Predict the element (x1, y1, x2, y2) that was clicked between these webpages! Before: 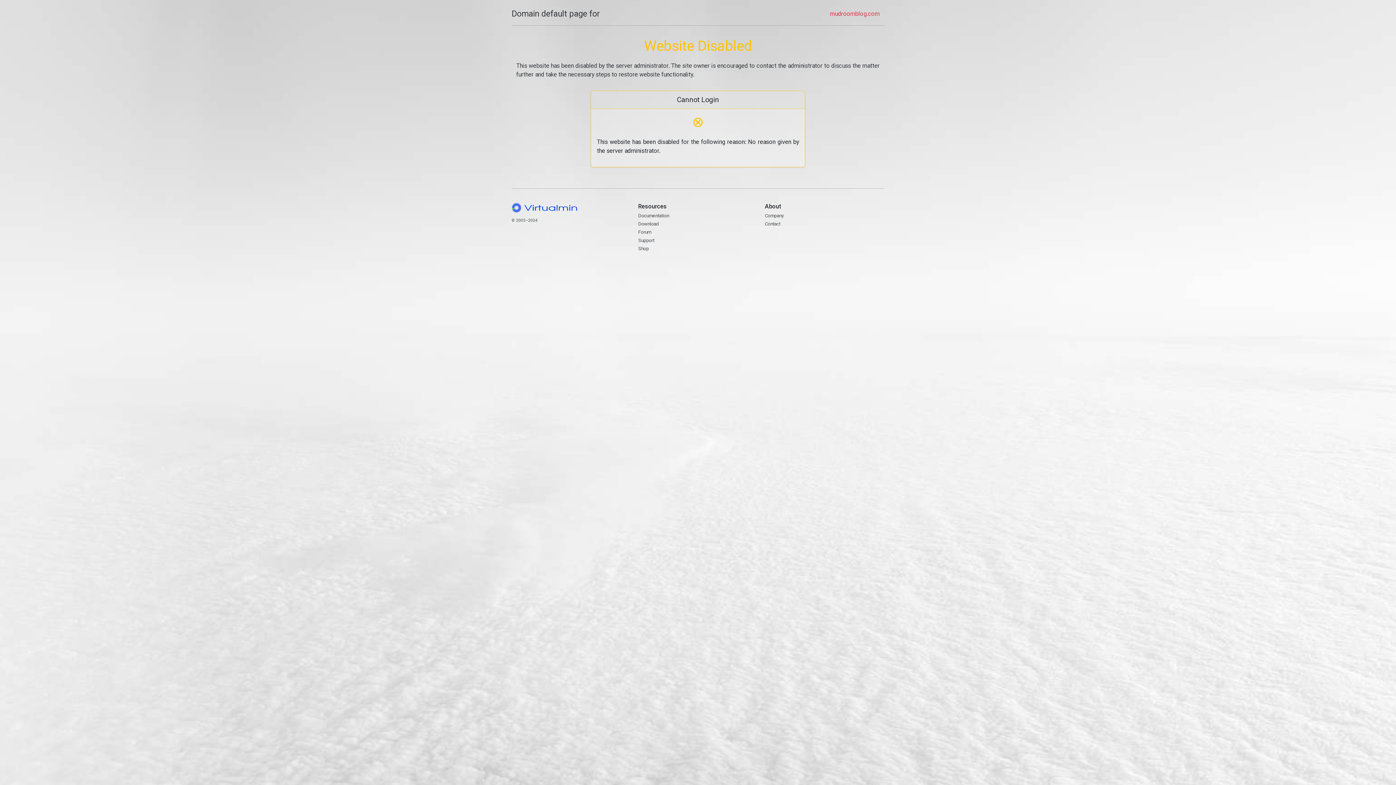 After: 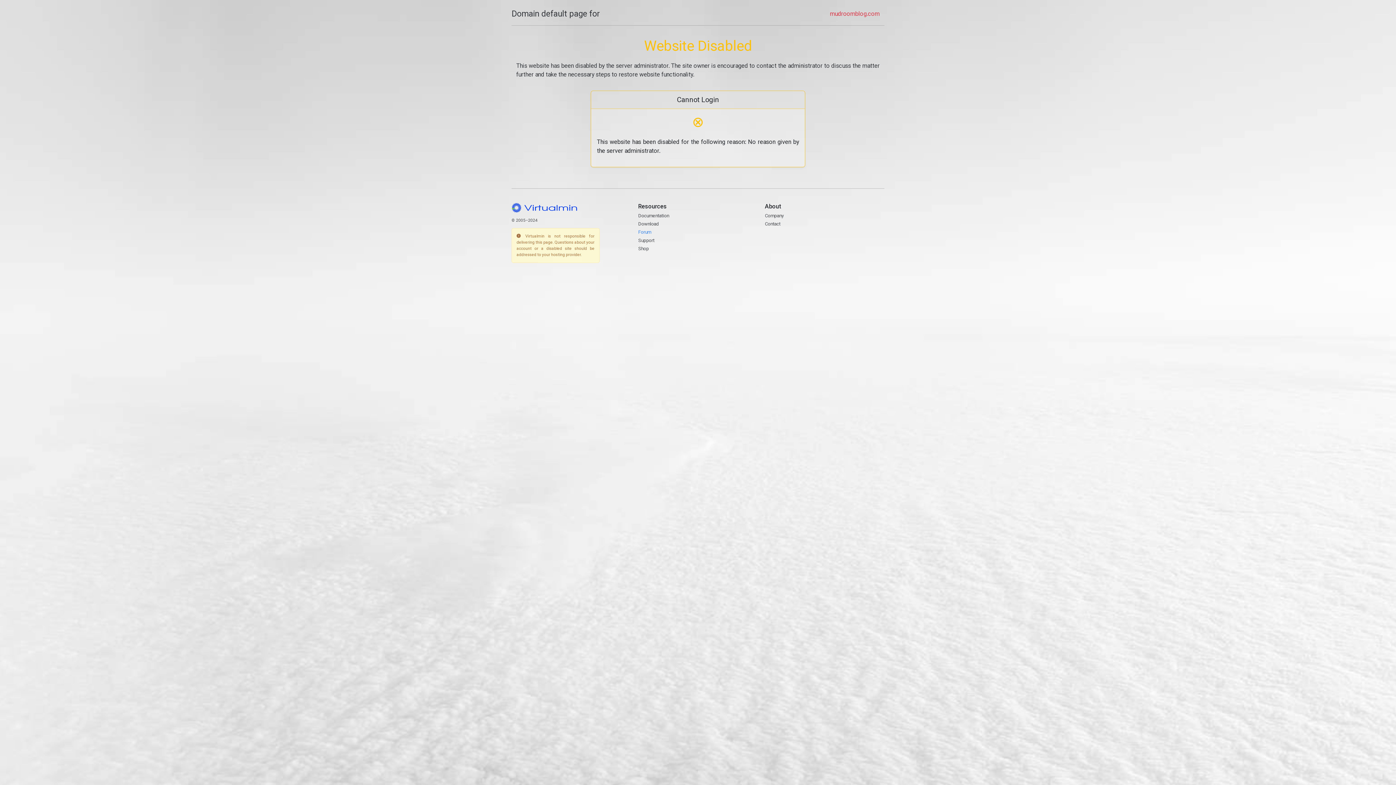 Action: bbox: (638, 229, 651, 235) label: Forum